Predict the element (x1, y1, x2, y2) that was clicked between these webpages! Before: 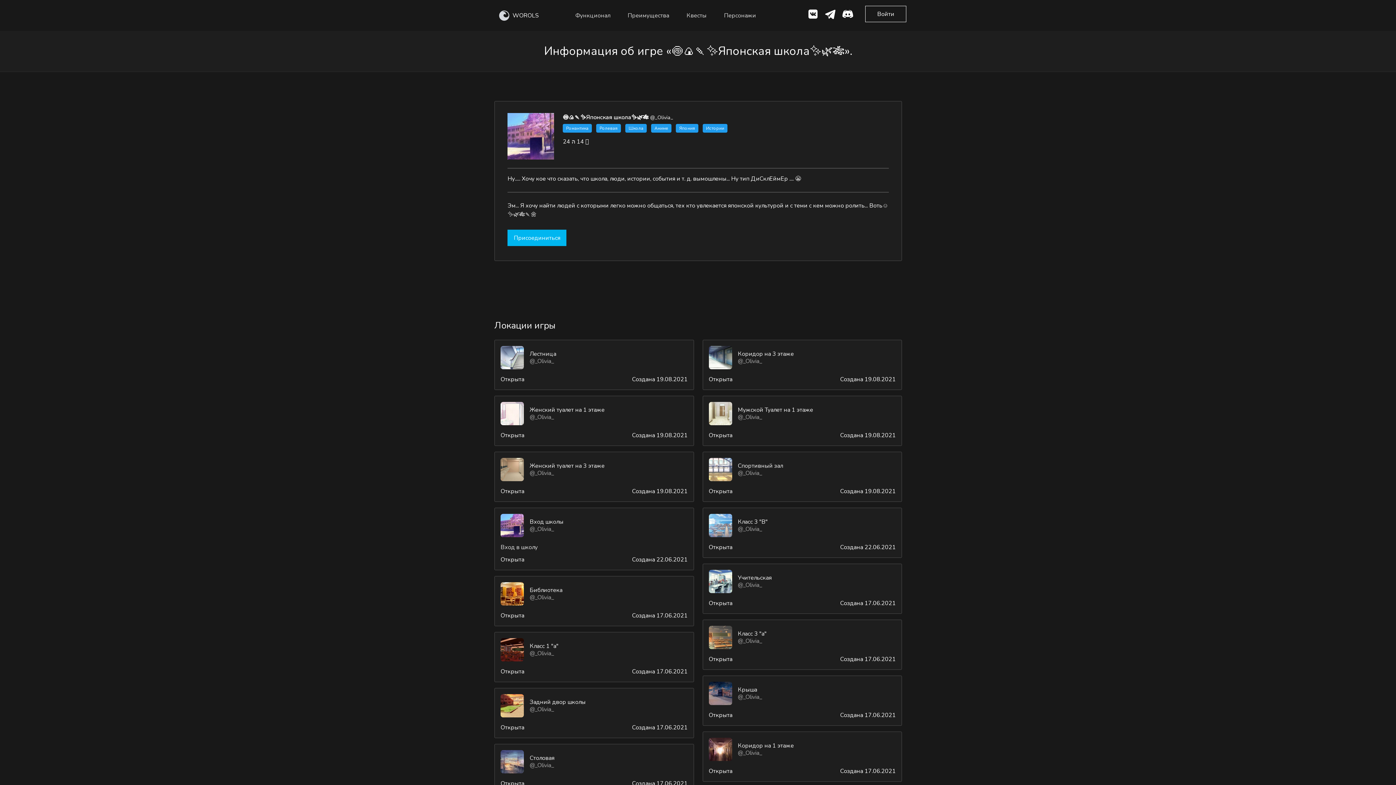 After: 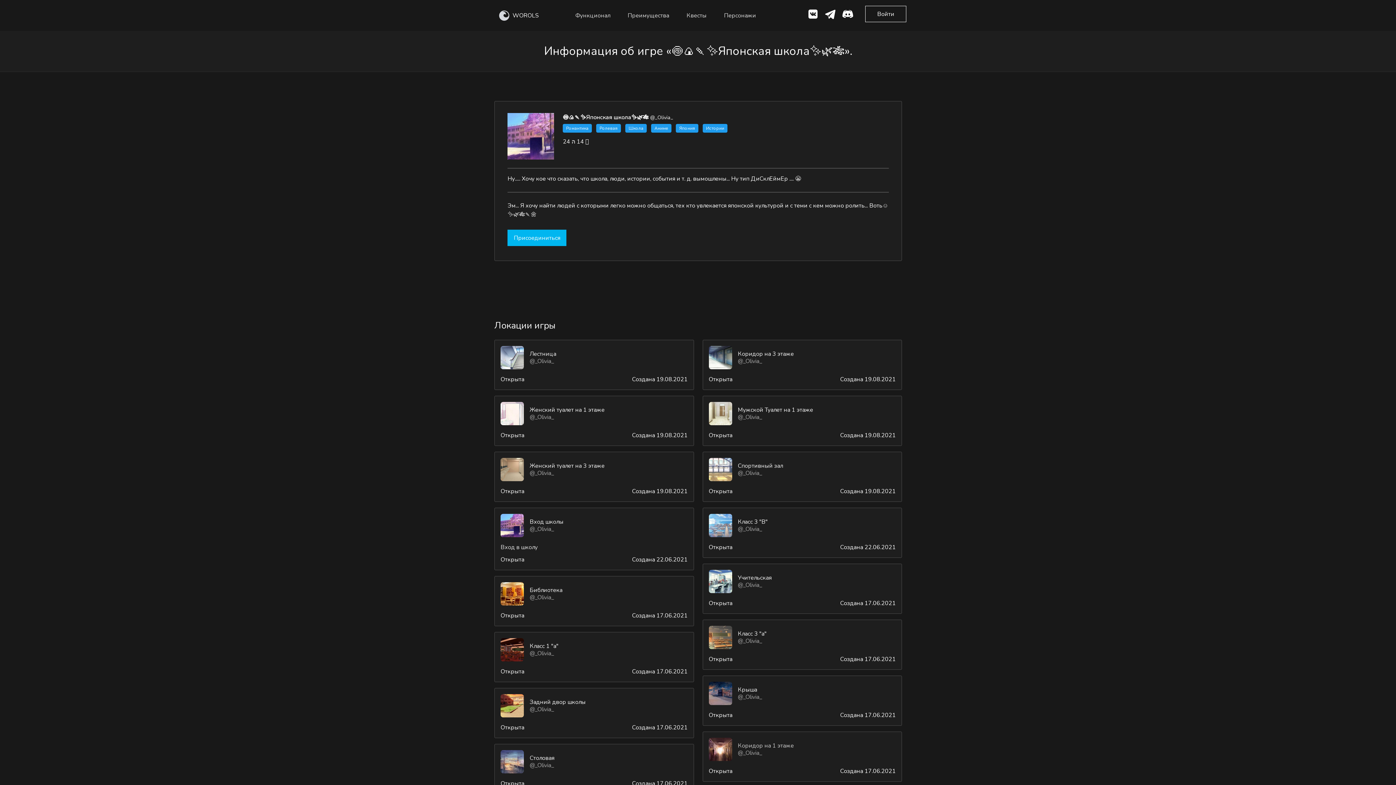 Action: bbox: (738, 742, 794, 750) label: Коридор на 1 этаже